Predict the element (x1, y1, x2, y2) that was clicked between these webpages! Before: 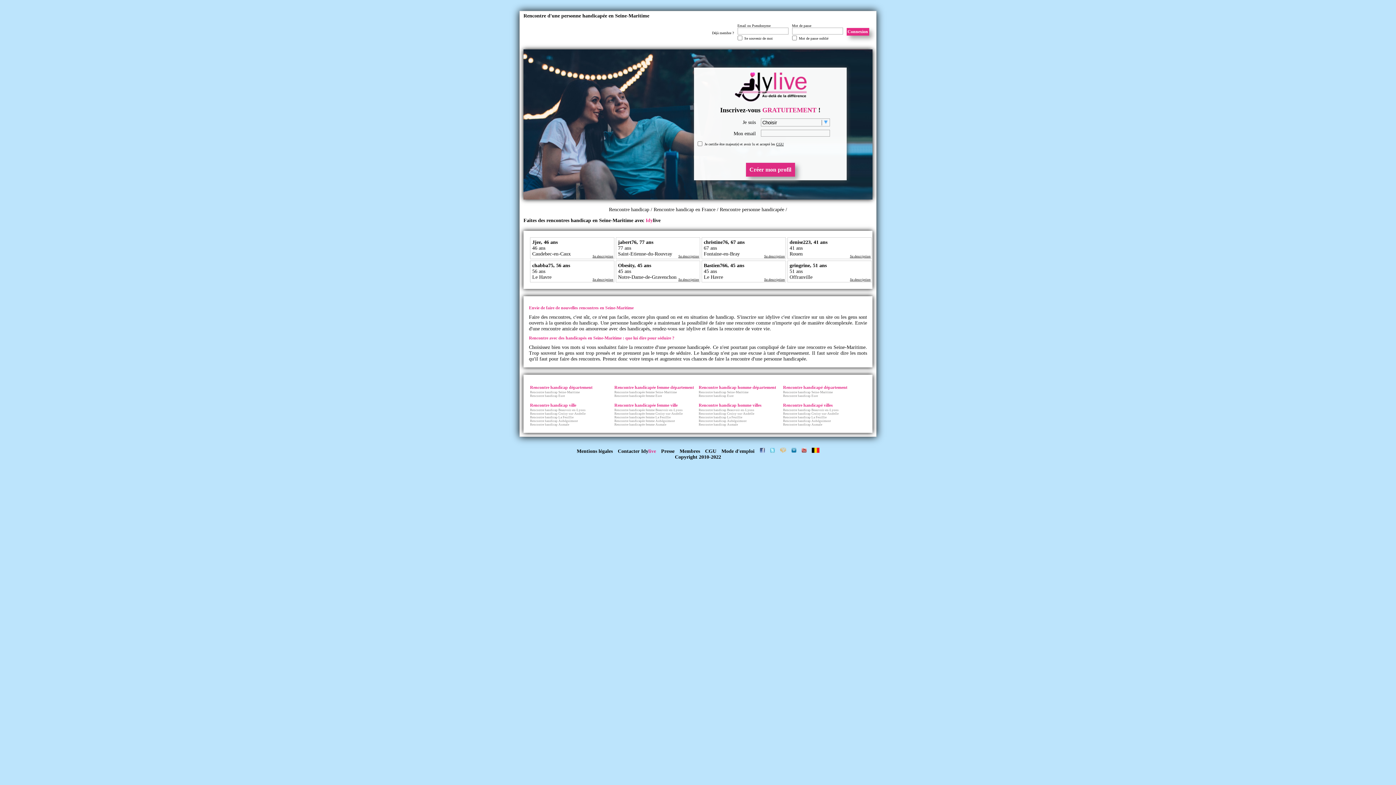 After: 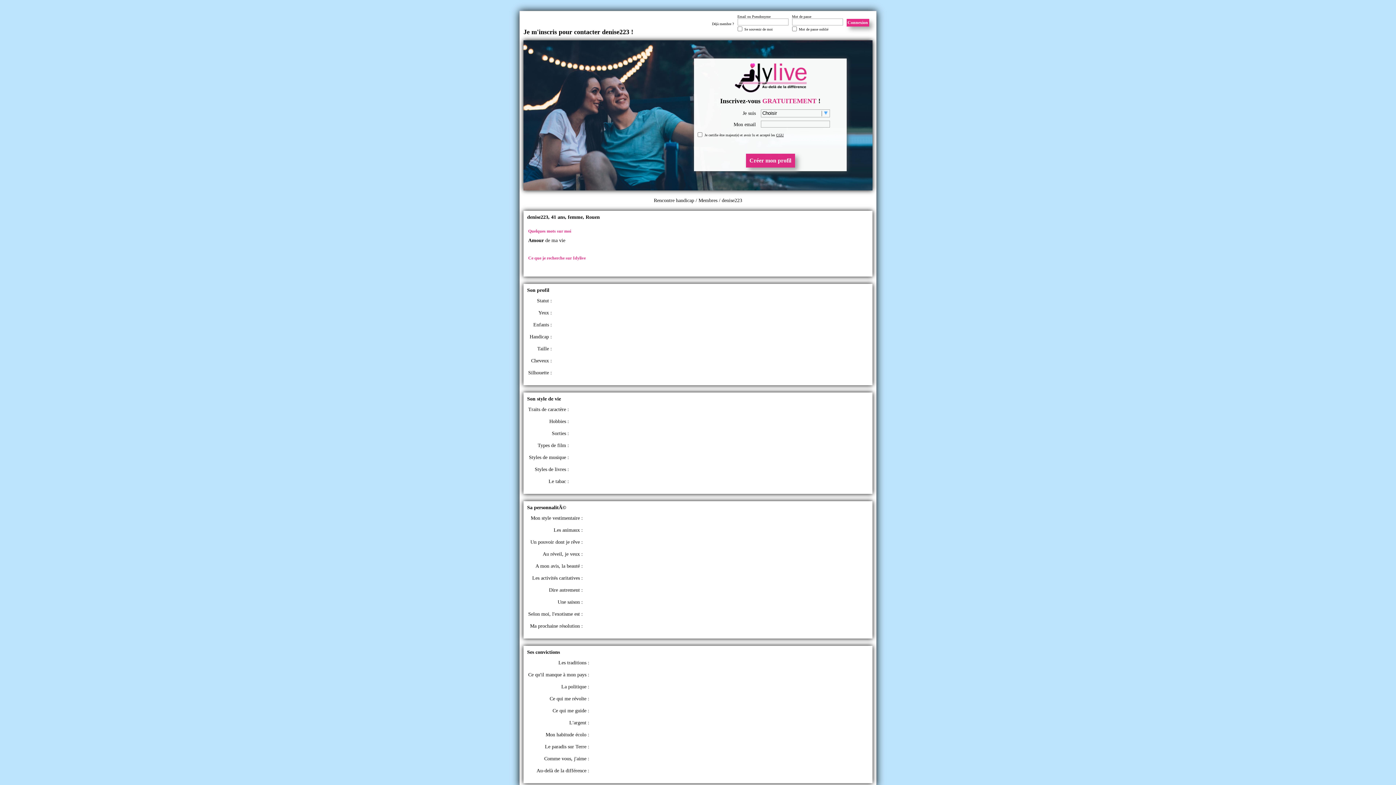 Action: label: denise223, 41 ans bbox: (789, 239, 827, 245)